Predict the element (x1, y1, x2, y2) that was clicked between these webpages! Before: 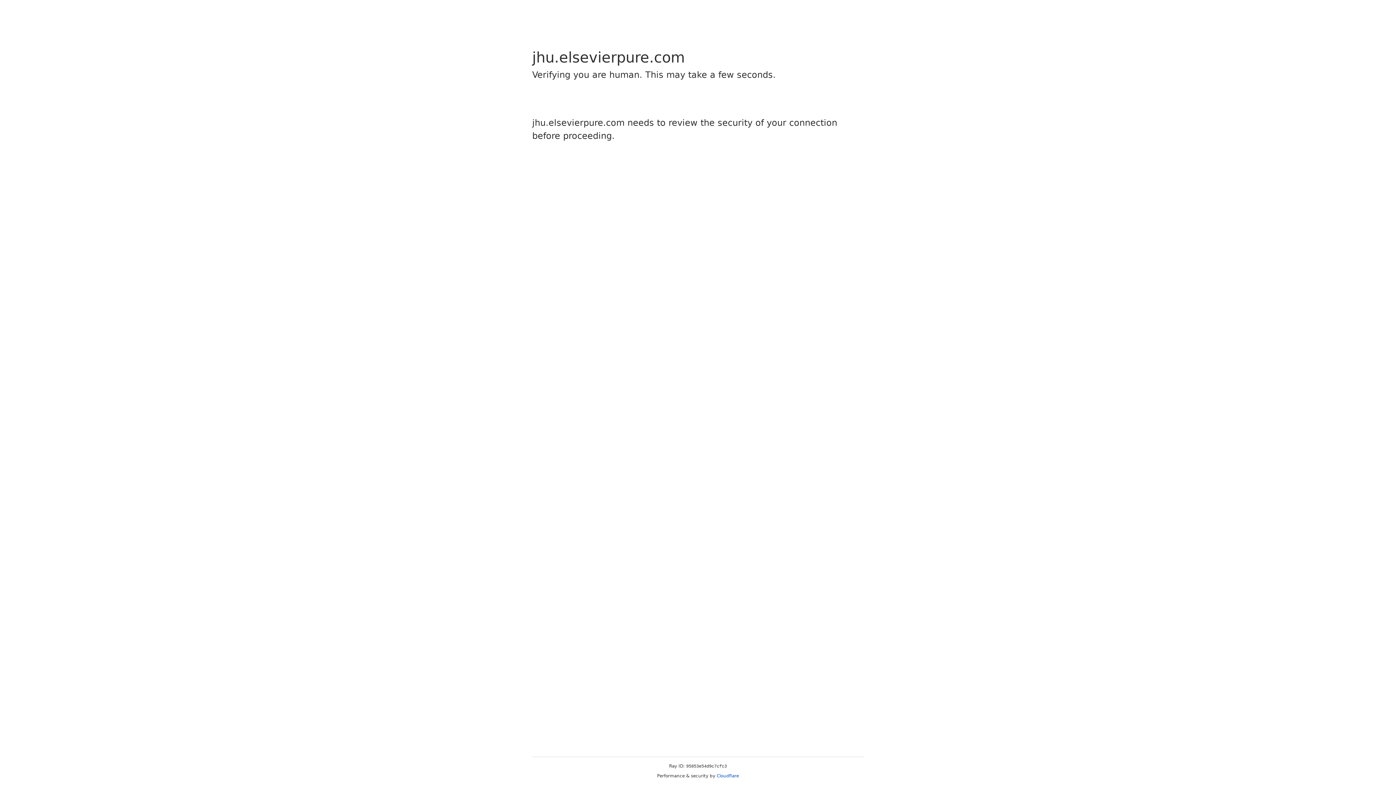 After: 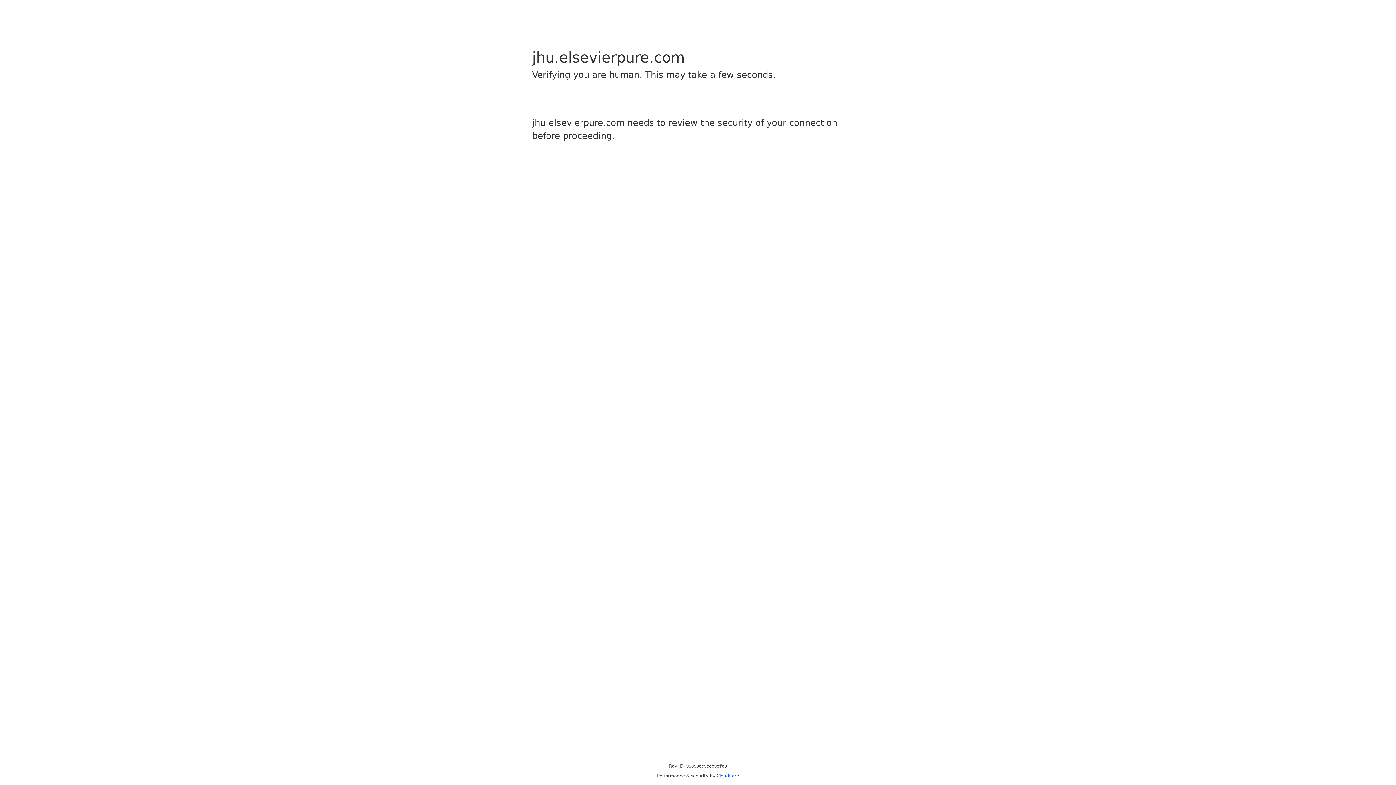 Action: label: Cloudflare bbox: (716, 773, 739, 778)